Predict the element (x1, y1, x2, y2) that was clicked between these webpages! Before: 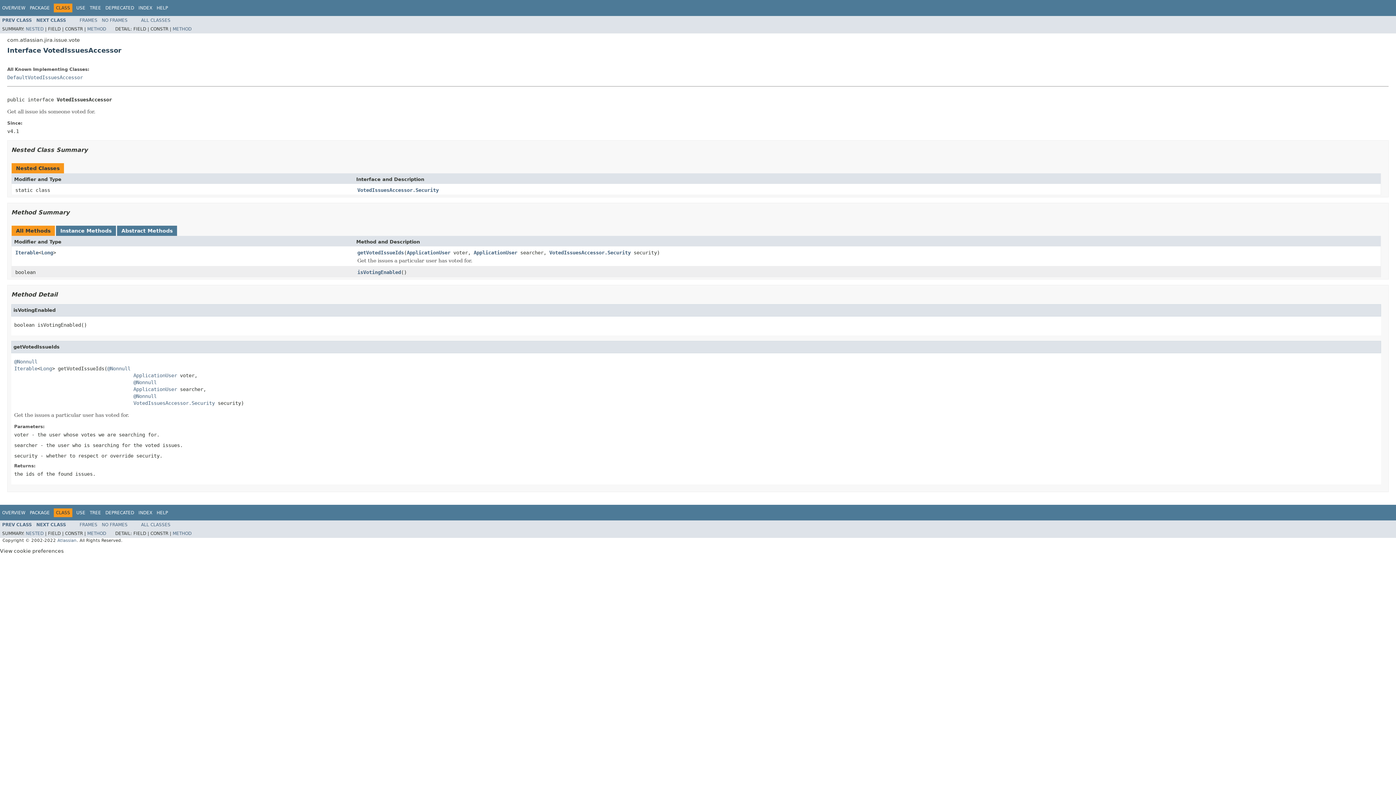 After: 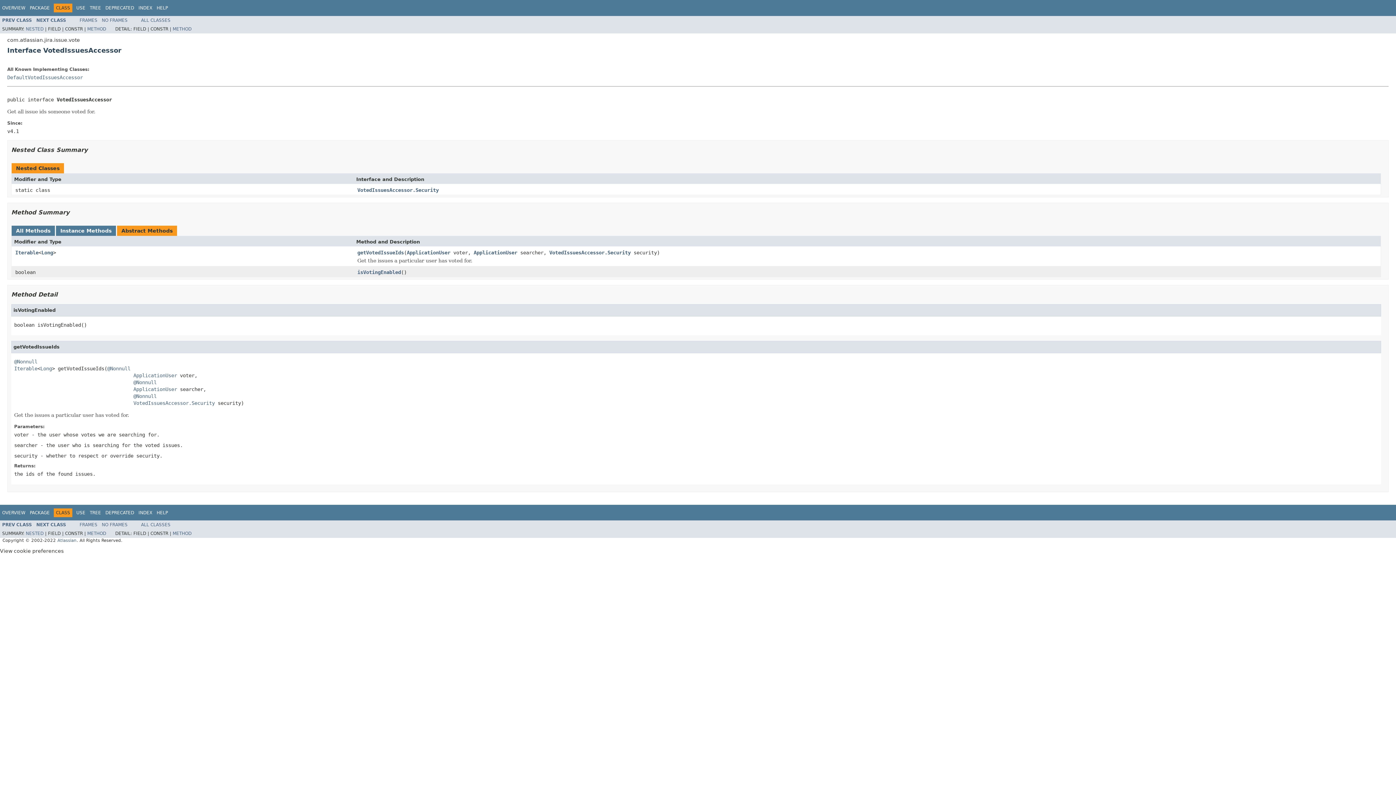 Action: bbox: (121, 227, 172, 233) label: Abstract Methods